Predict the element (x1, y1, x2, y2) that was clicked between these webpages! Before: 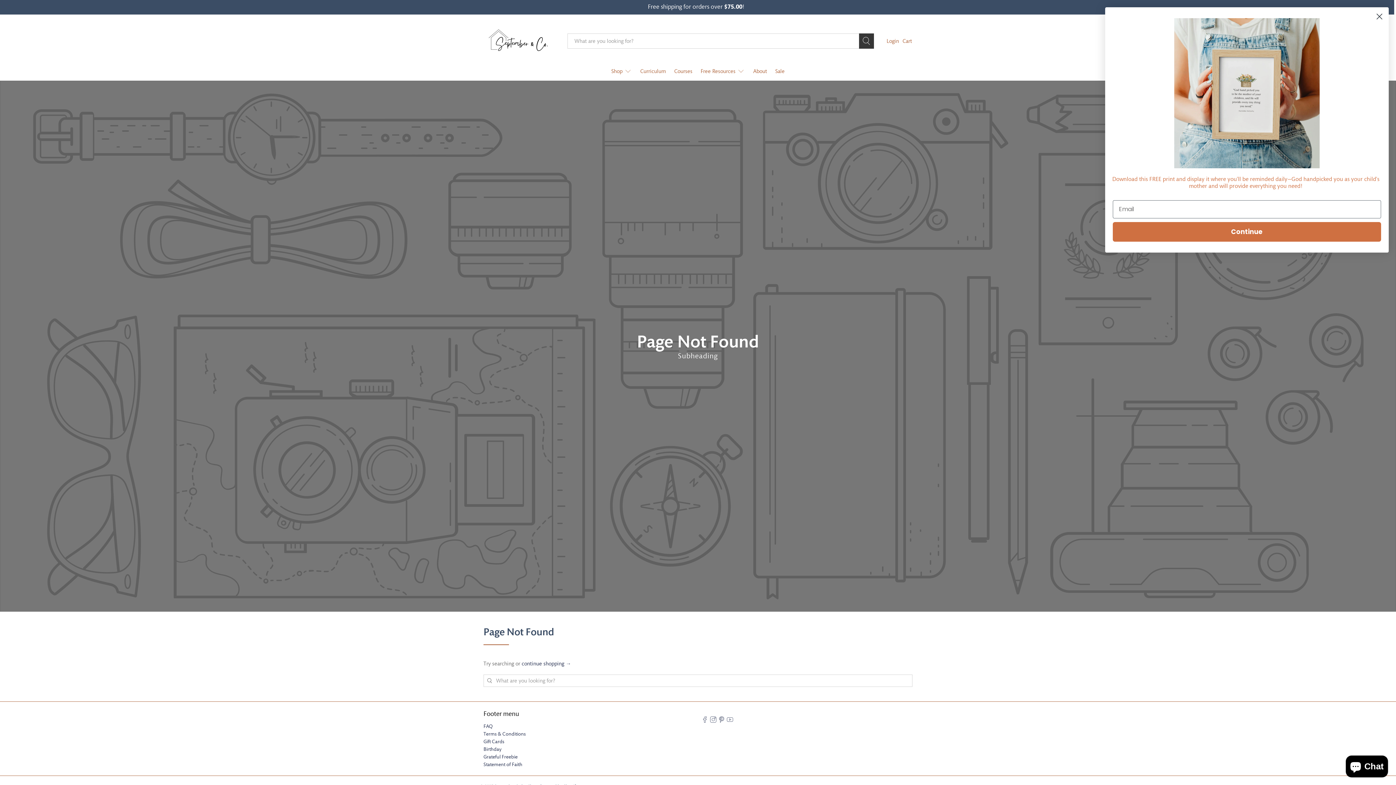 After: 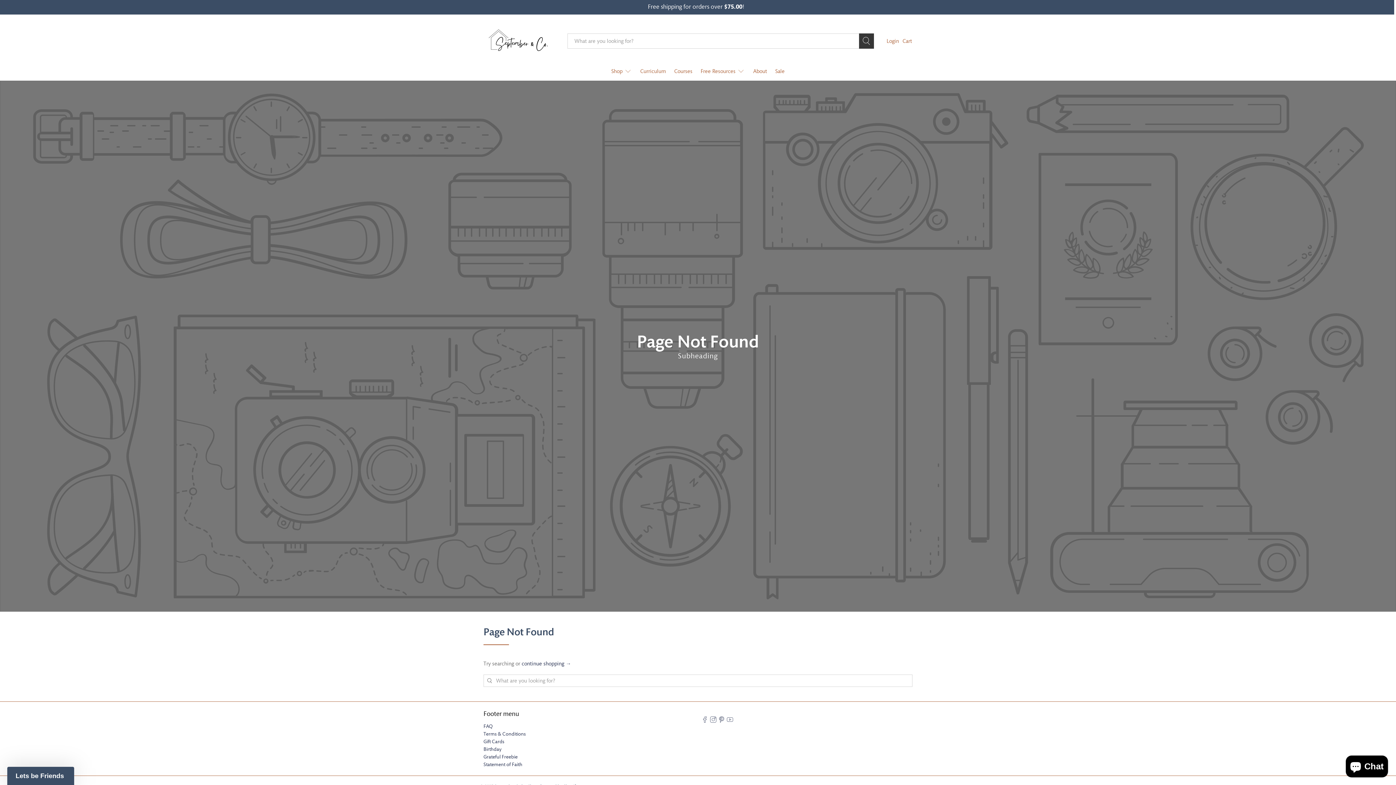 Action: label: Close dialog bbox: (1373, 10, 1386, 22)